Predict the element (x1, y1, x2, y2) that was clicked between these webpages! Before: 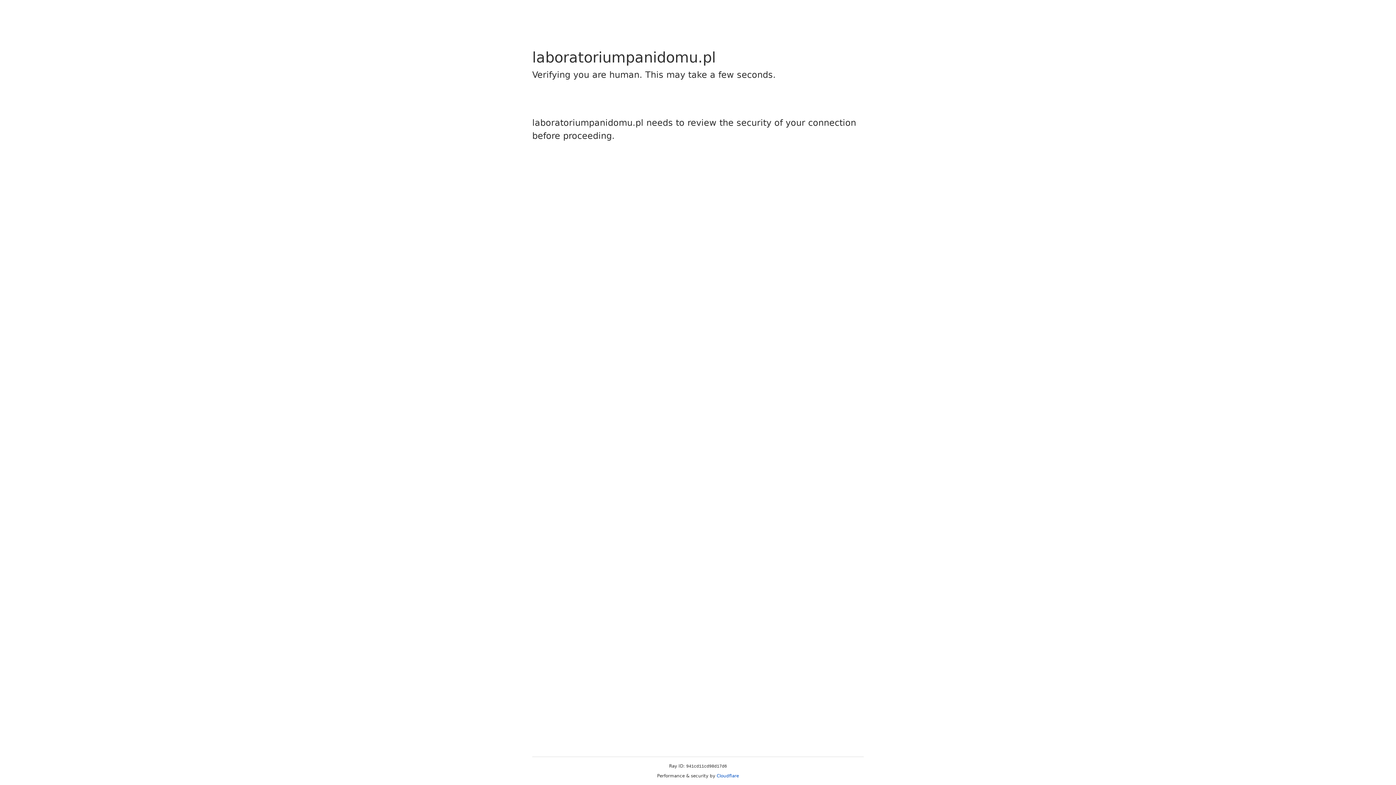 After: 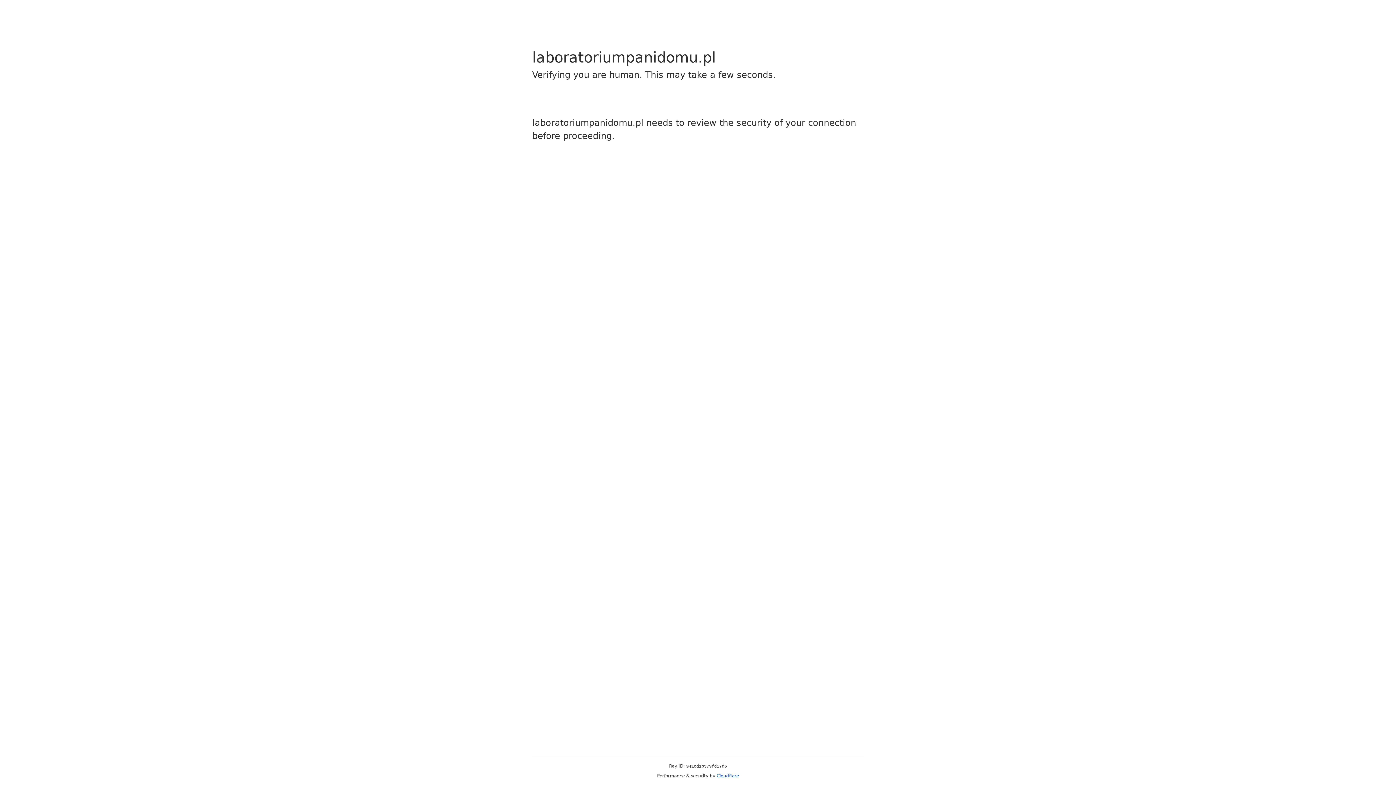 Action: bbox: (716, 773, 739, 778) label: Cloudflare